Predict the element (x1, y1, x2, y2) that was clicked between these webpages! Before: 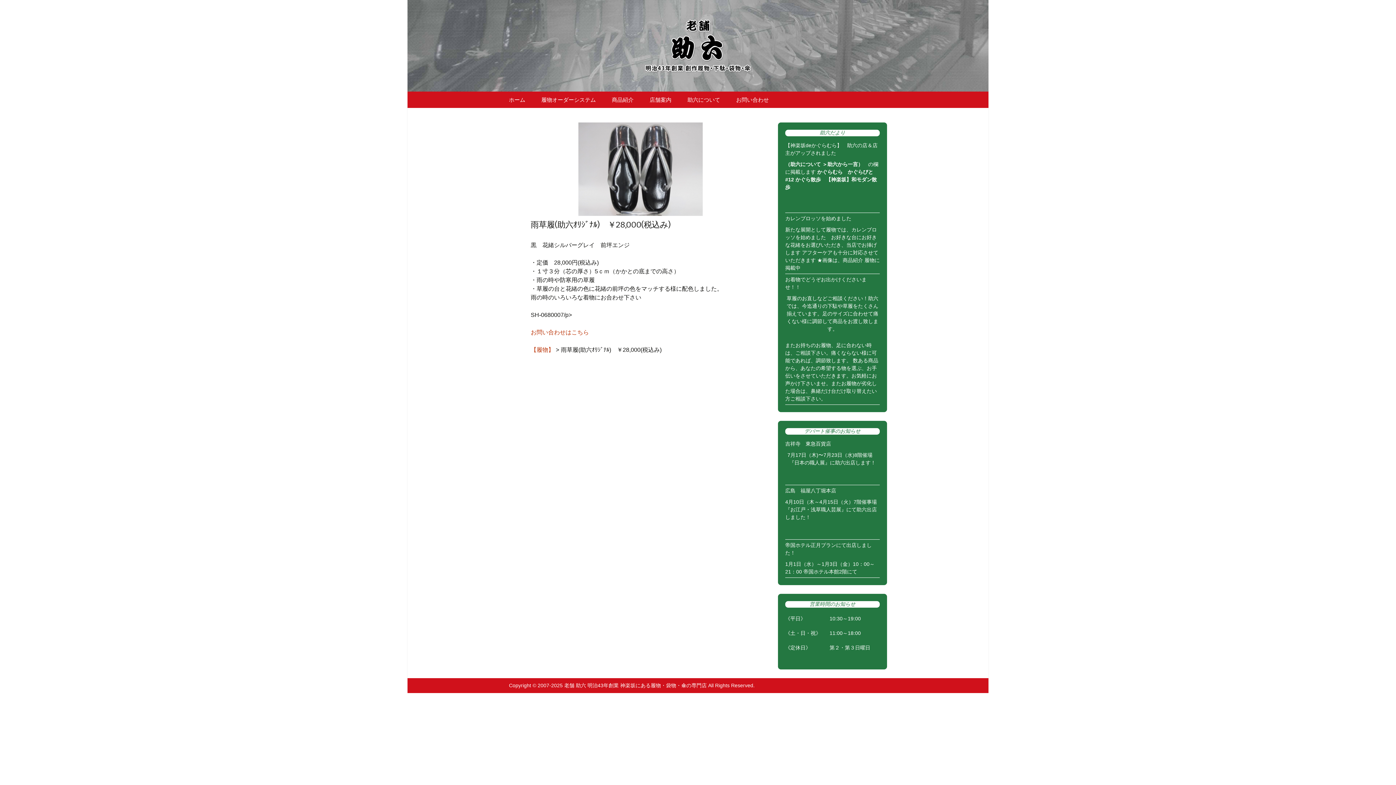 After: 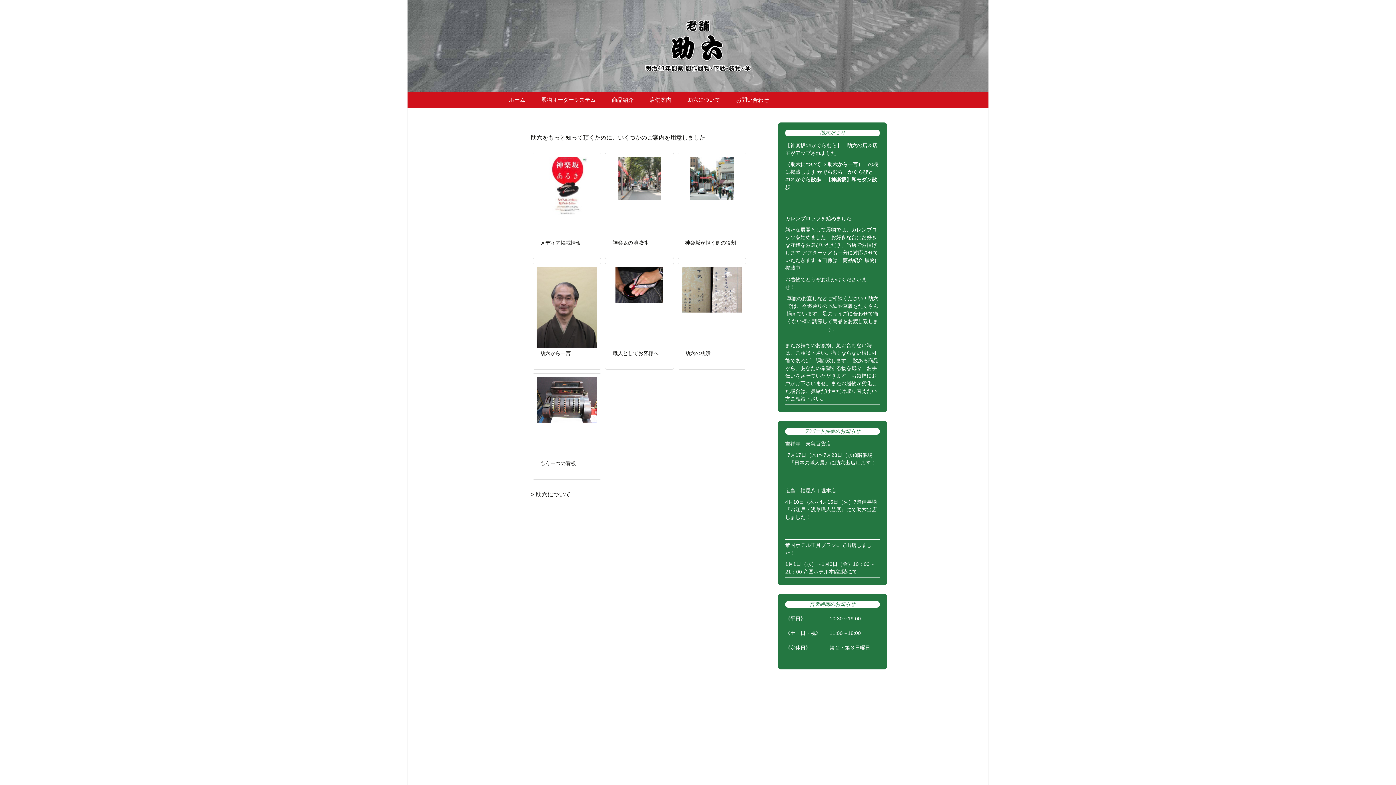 Action: bbox: (680, 91, 727, 108) label: 助六について